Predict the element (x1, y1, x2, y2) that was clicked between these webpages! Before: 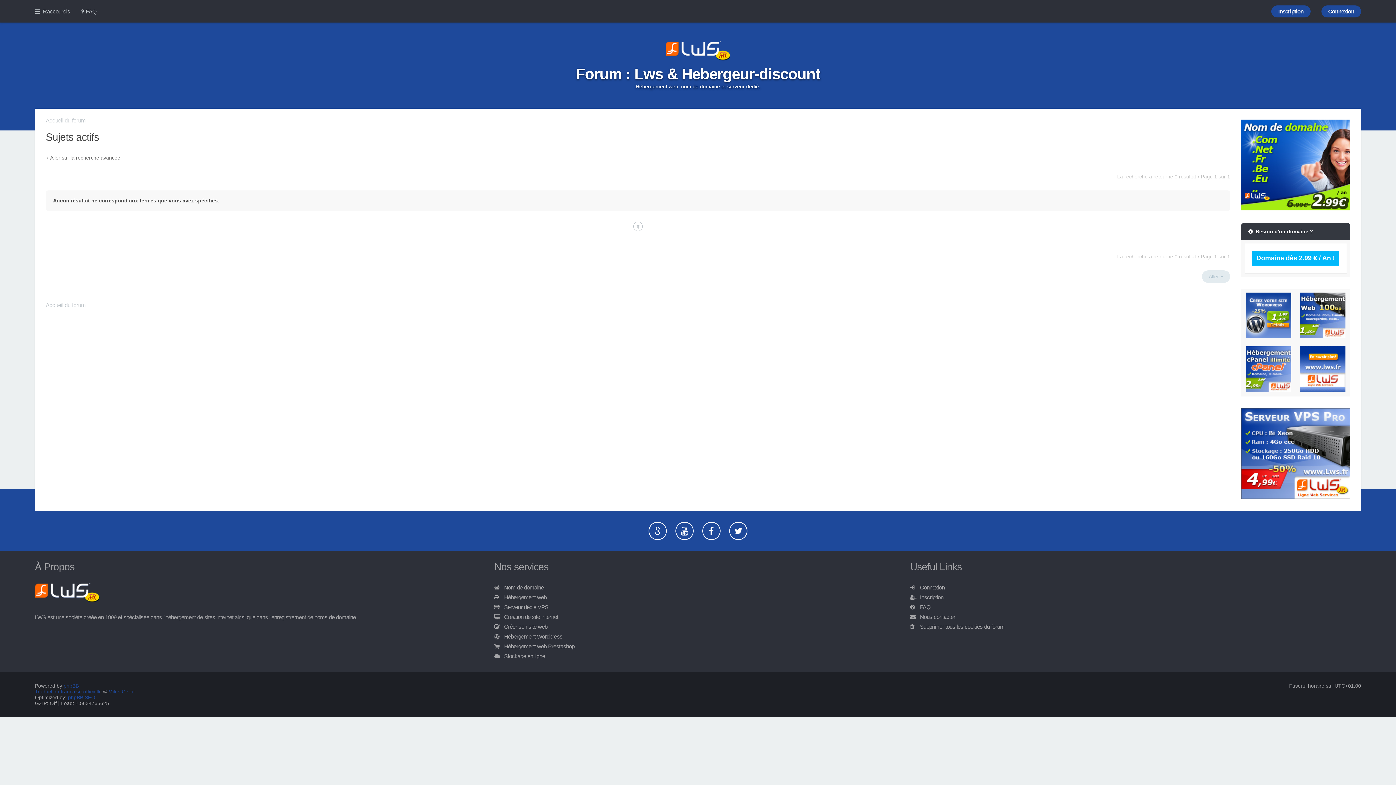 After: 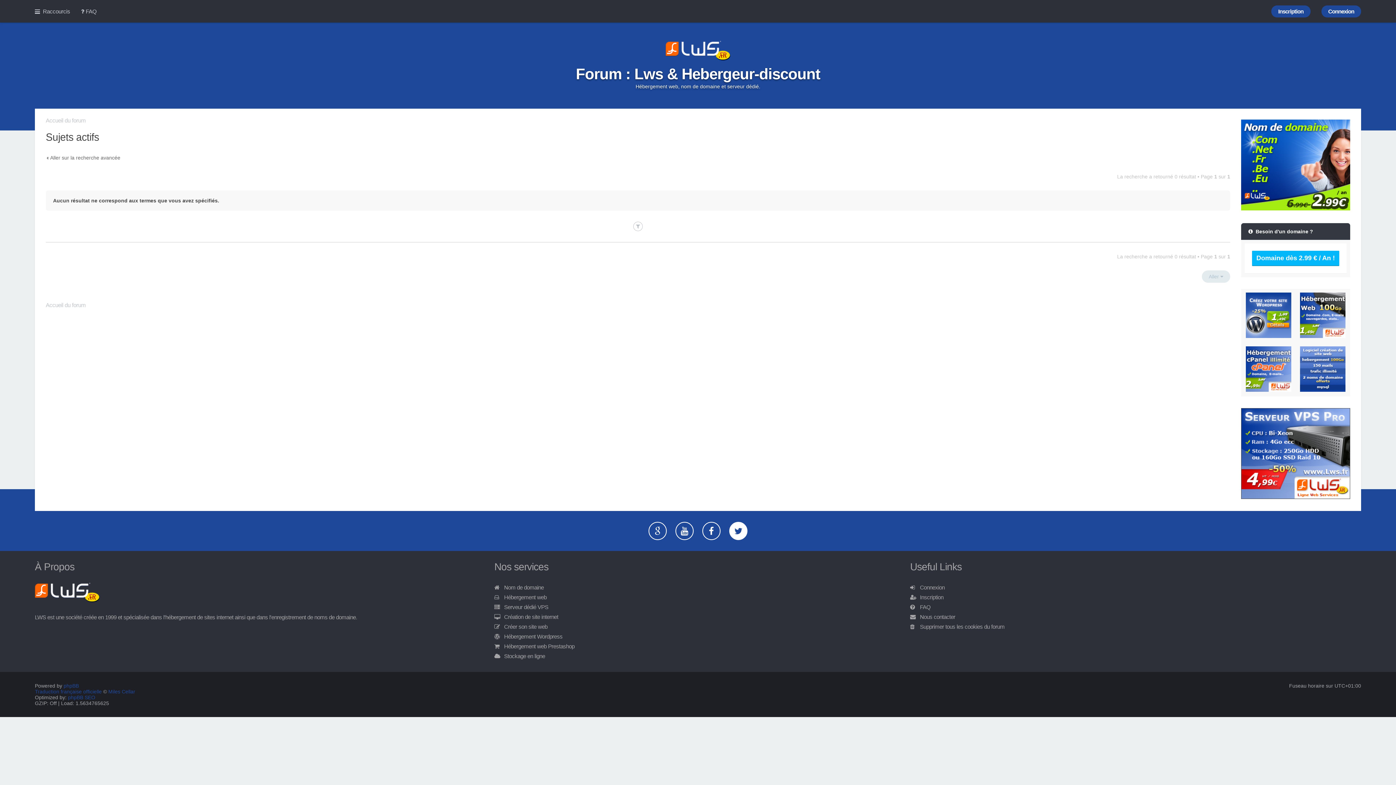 Action: bbox: (729, 522, 747, 540)